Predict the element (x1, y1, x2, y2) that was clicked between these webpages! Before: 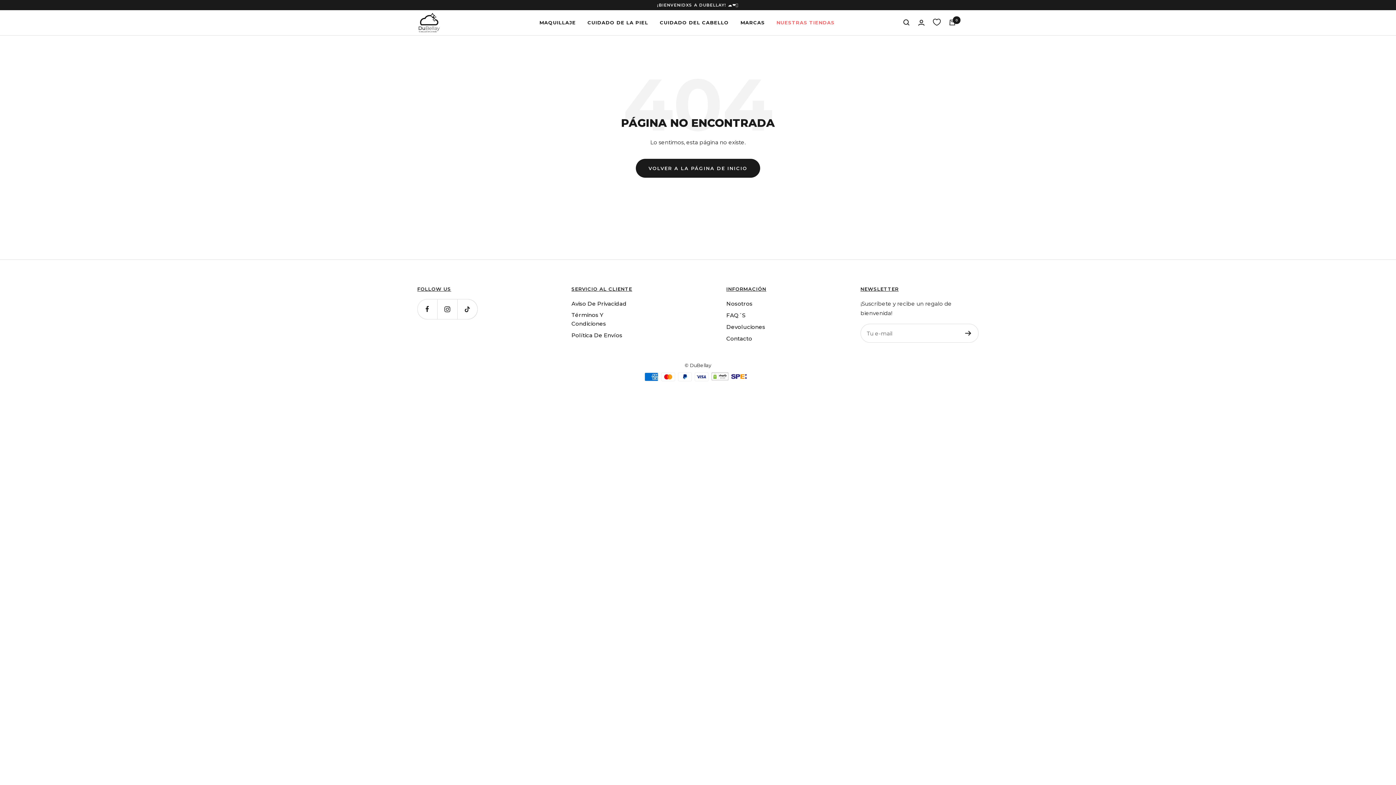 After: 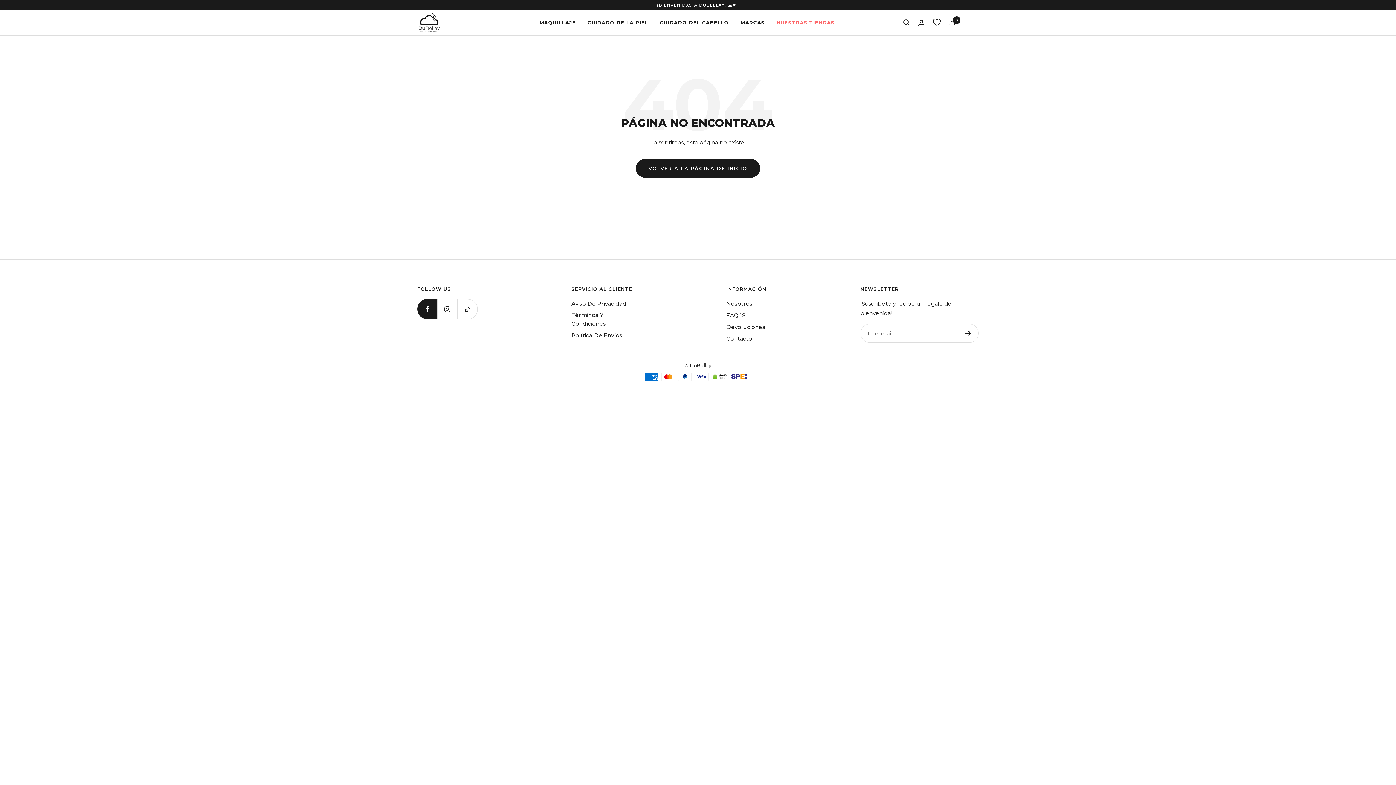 Action: label: Síguenos en Facebook bbox: (417, 299, 437, 319)